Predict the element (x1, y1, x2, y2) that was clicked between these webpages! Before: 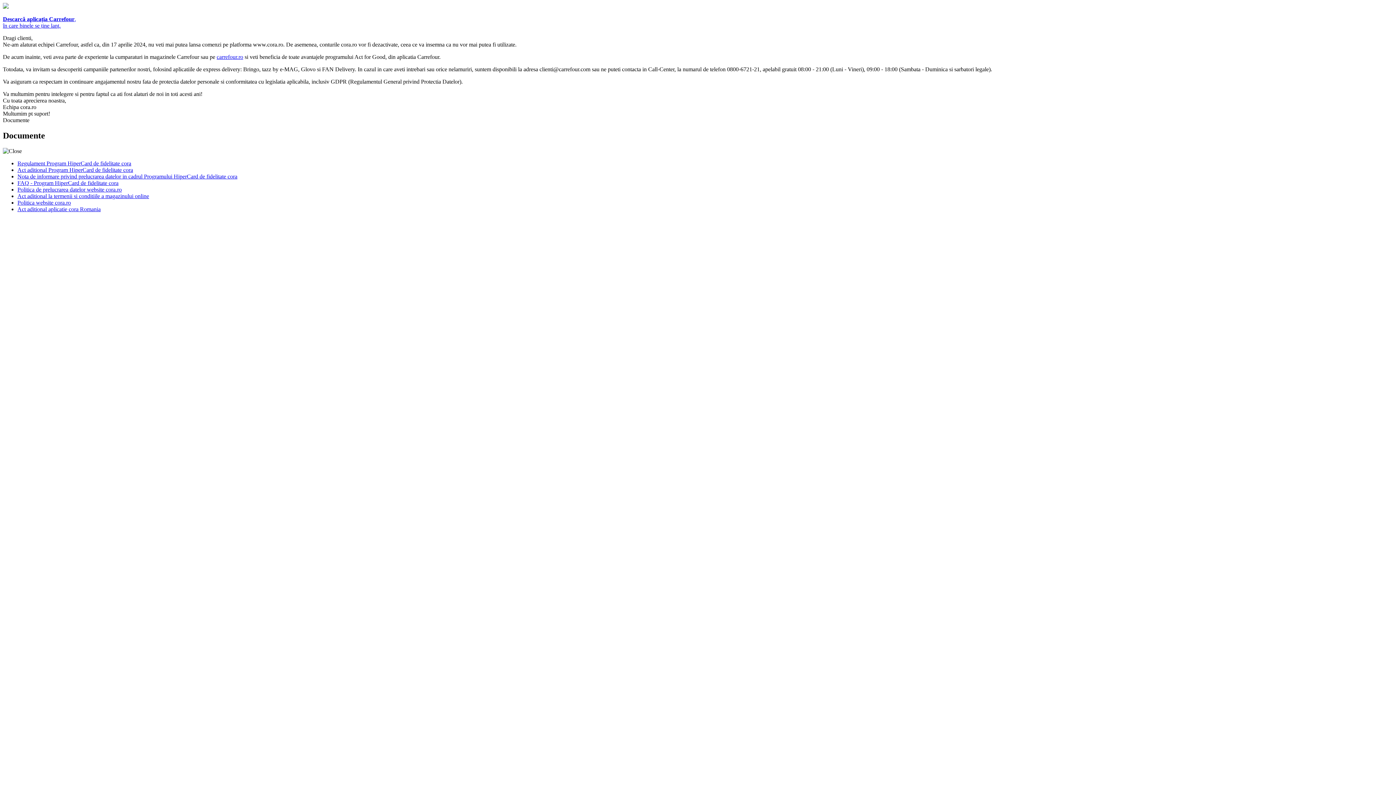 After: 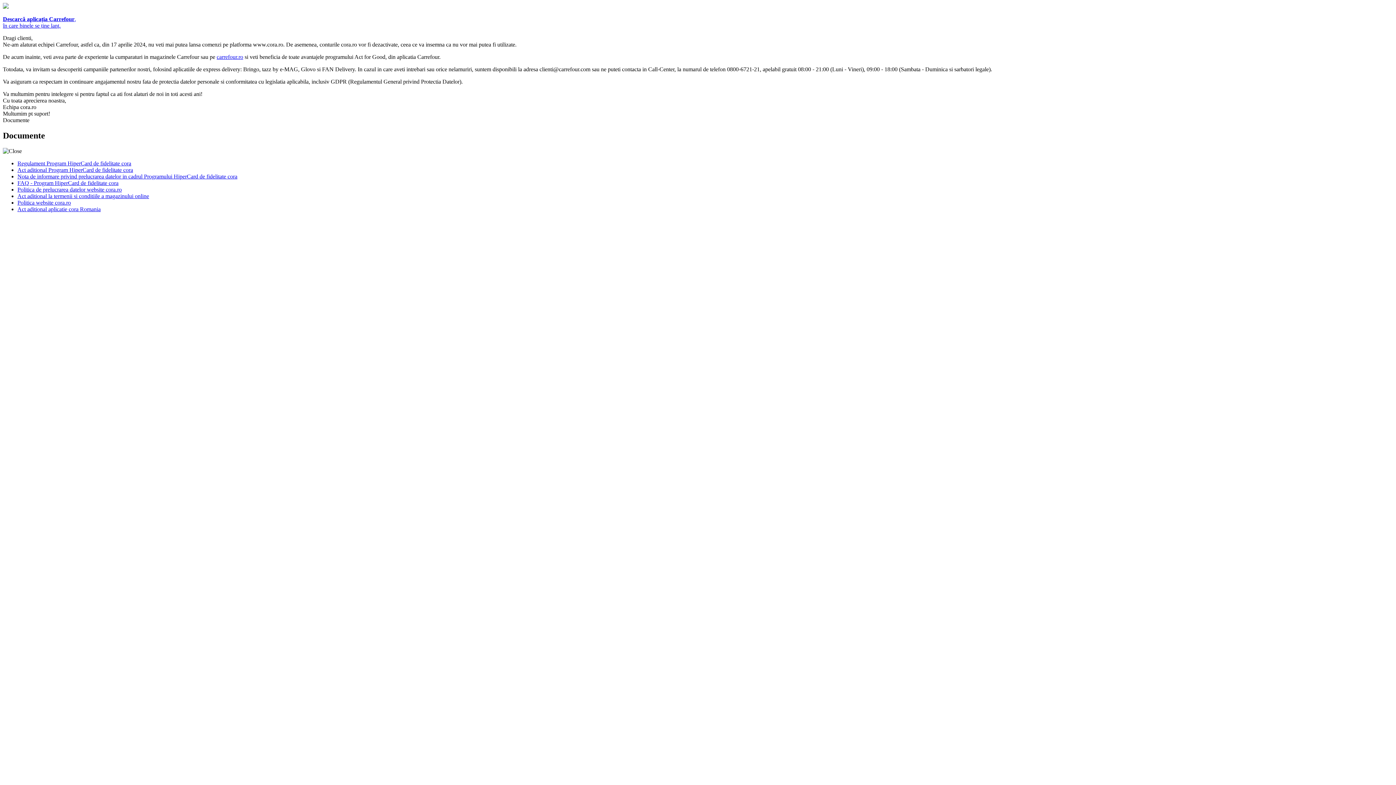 Action: label: carrefour.ro bbox: (216, 53, 243, 60)